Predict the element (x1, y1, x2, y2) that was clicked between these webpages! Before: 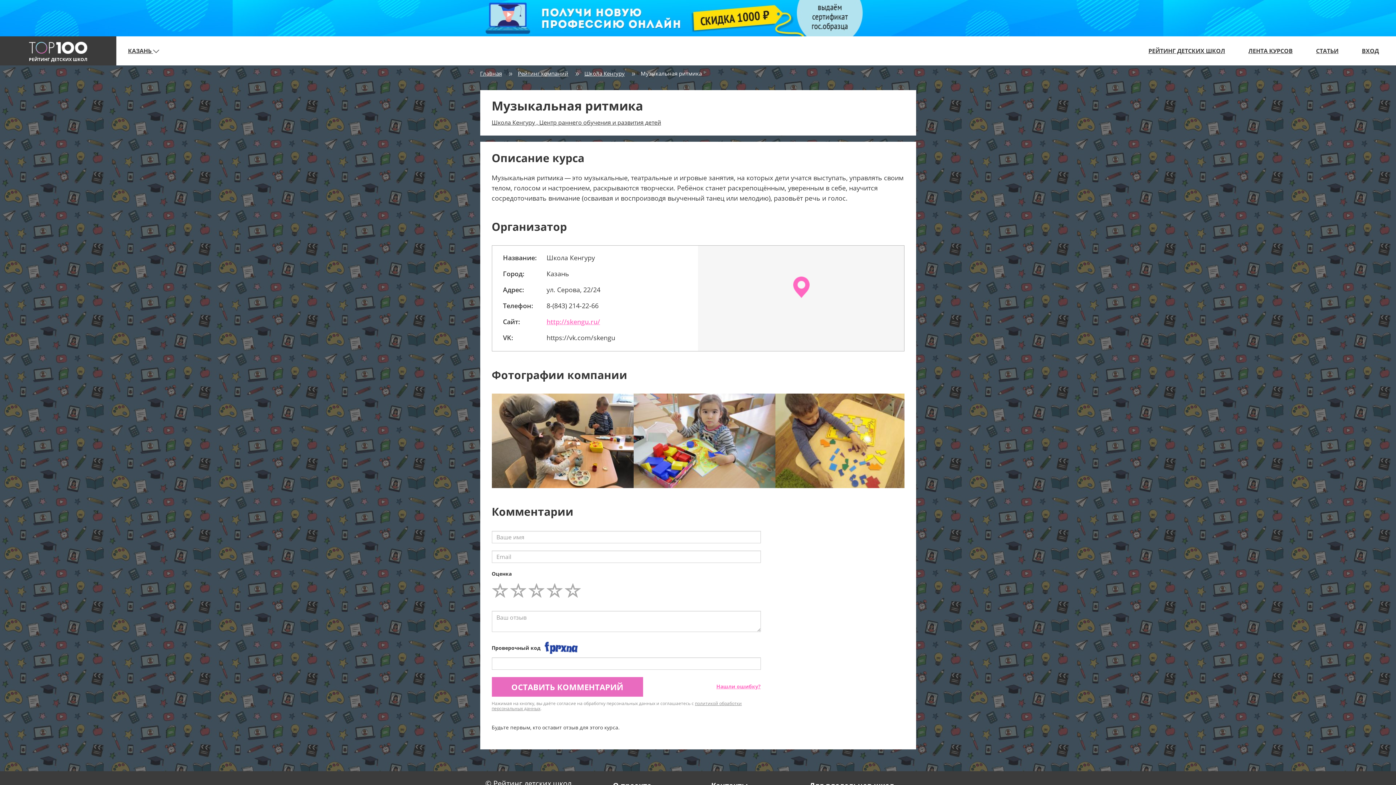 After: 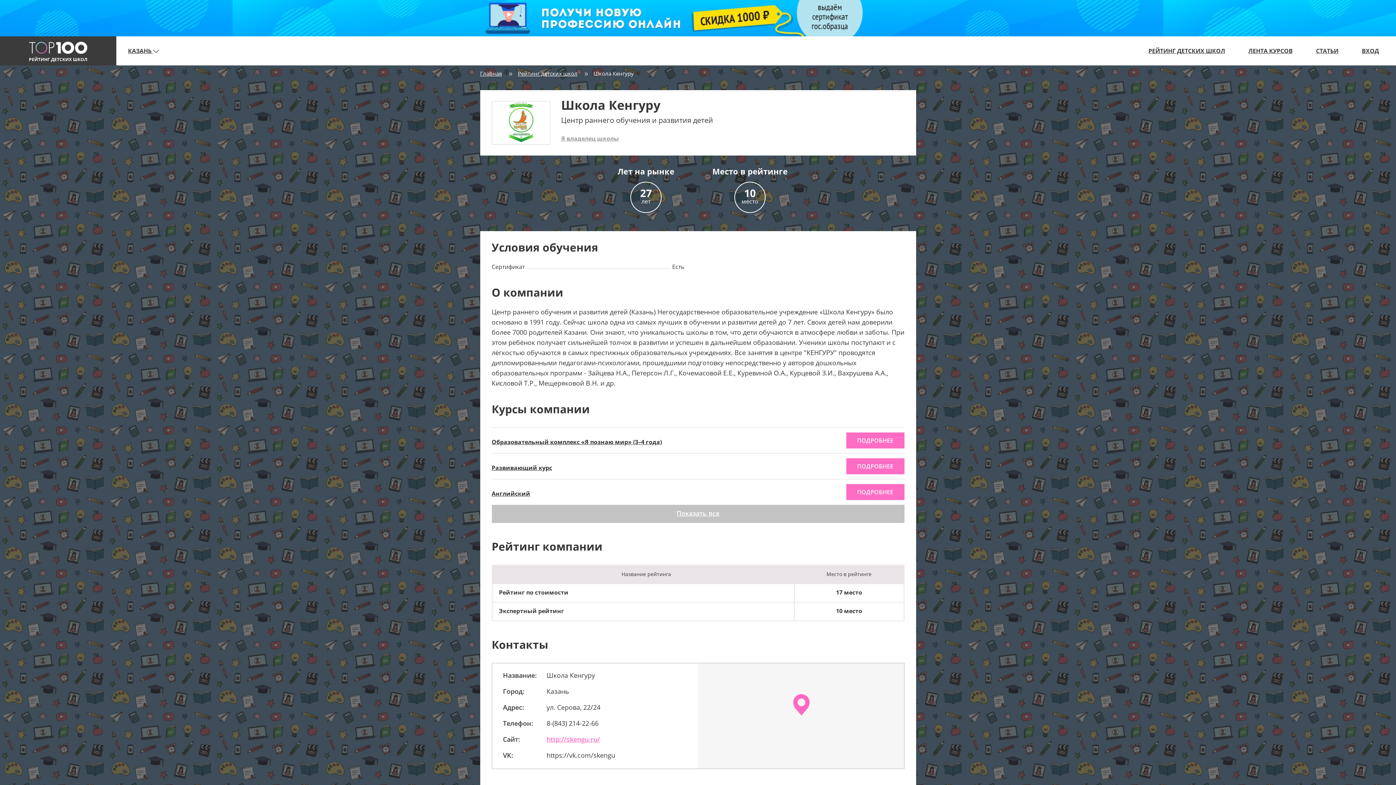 Action: bbox: (491, 118, 661, 126) label: Школа Кенгуру , Центр раннего обучения и развития детей